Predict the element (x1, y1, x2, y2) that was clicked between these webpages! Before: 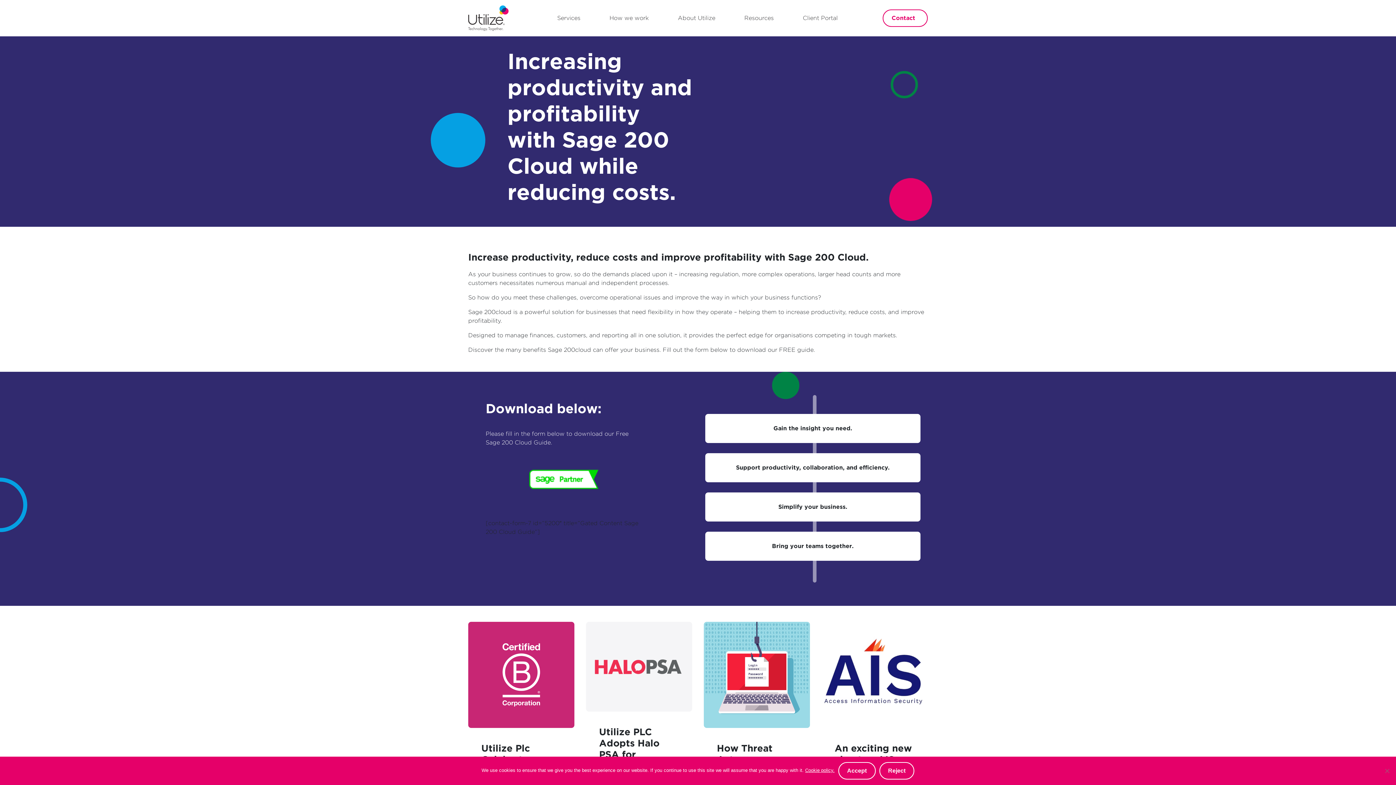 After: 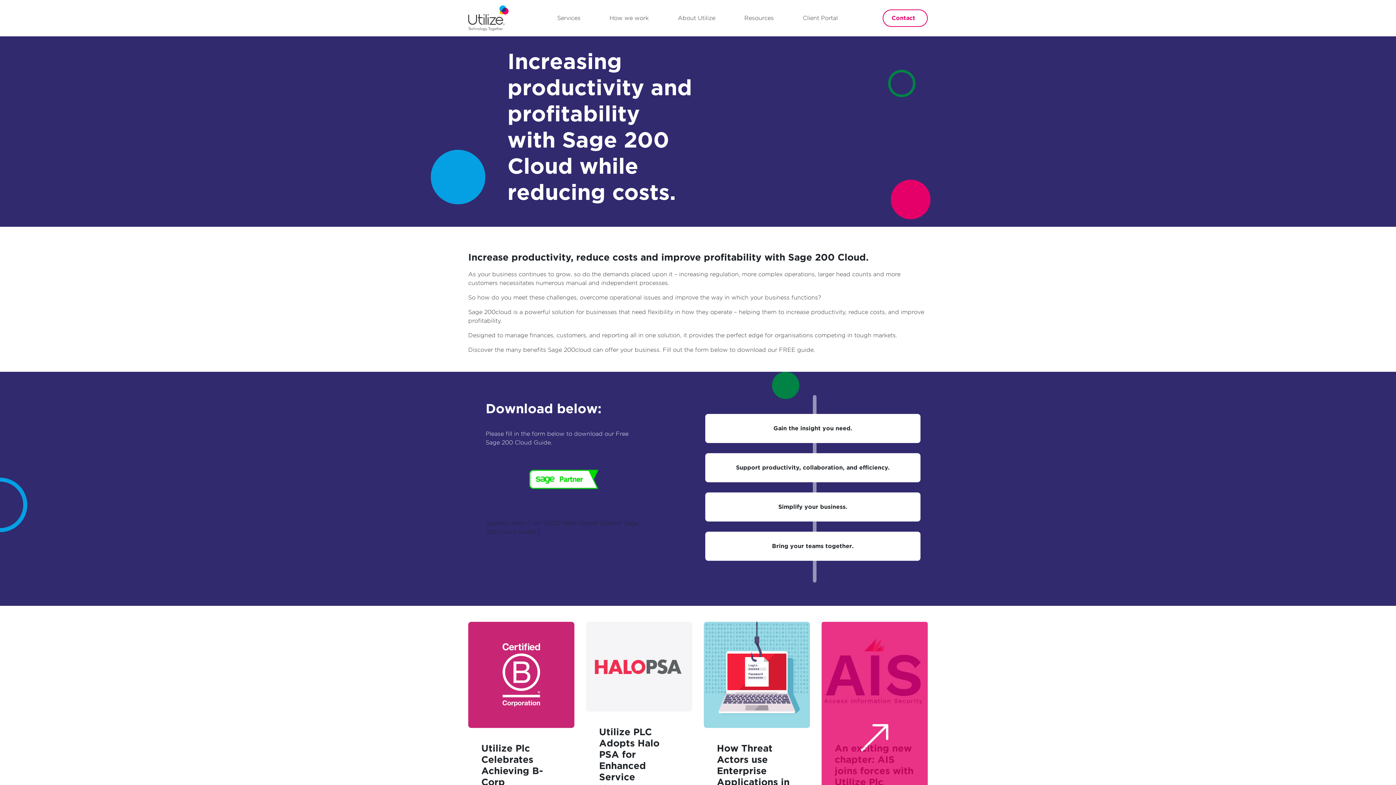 Action: label: Reject bbox: (879, 762, 914, 780)